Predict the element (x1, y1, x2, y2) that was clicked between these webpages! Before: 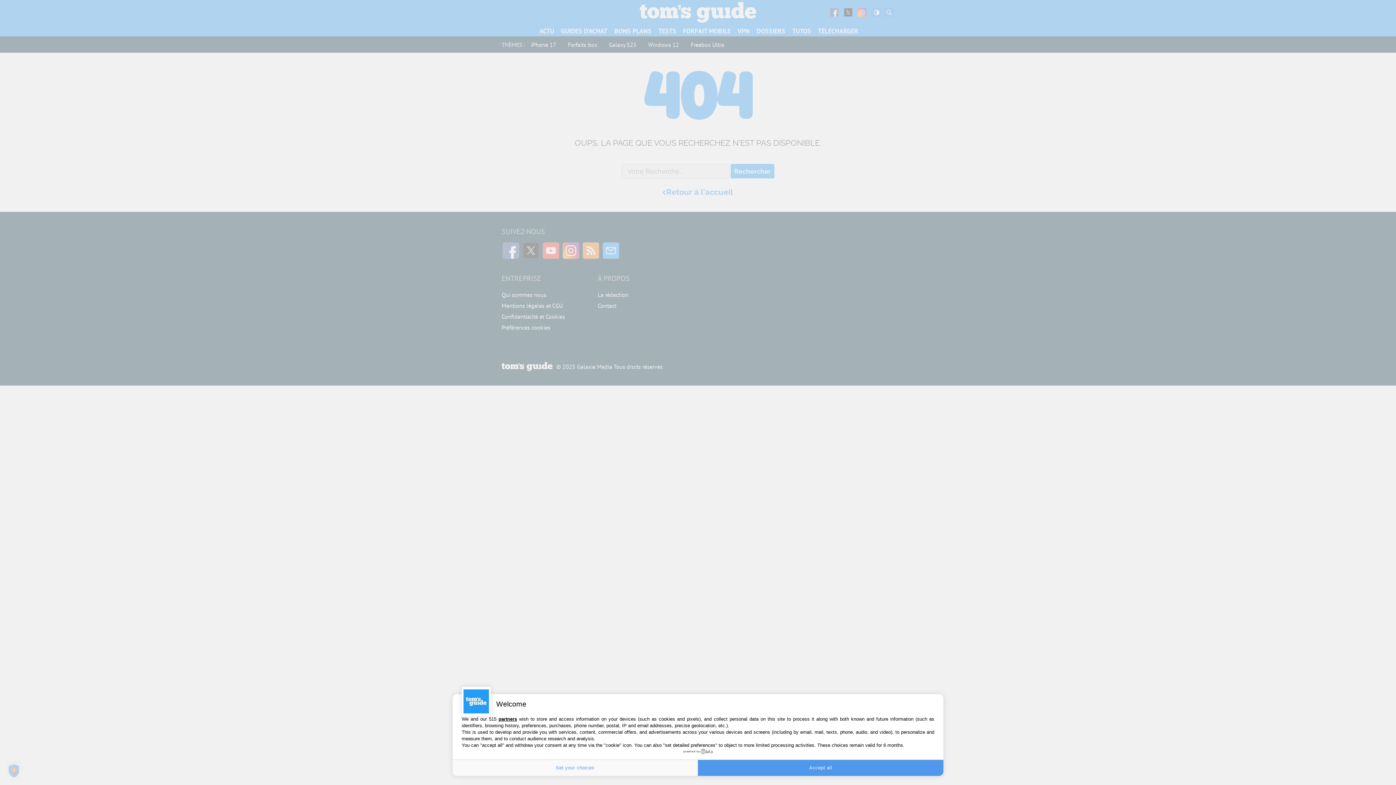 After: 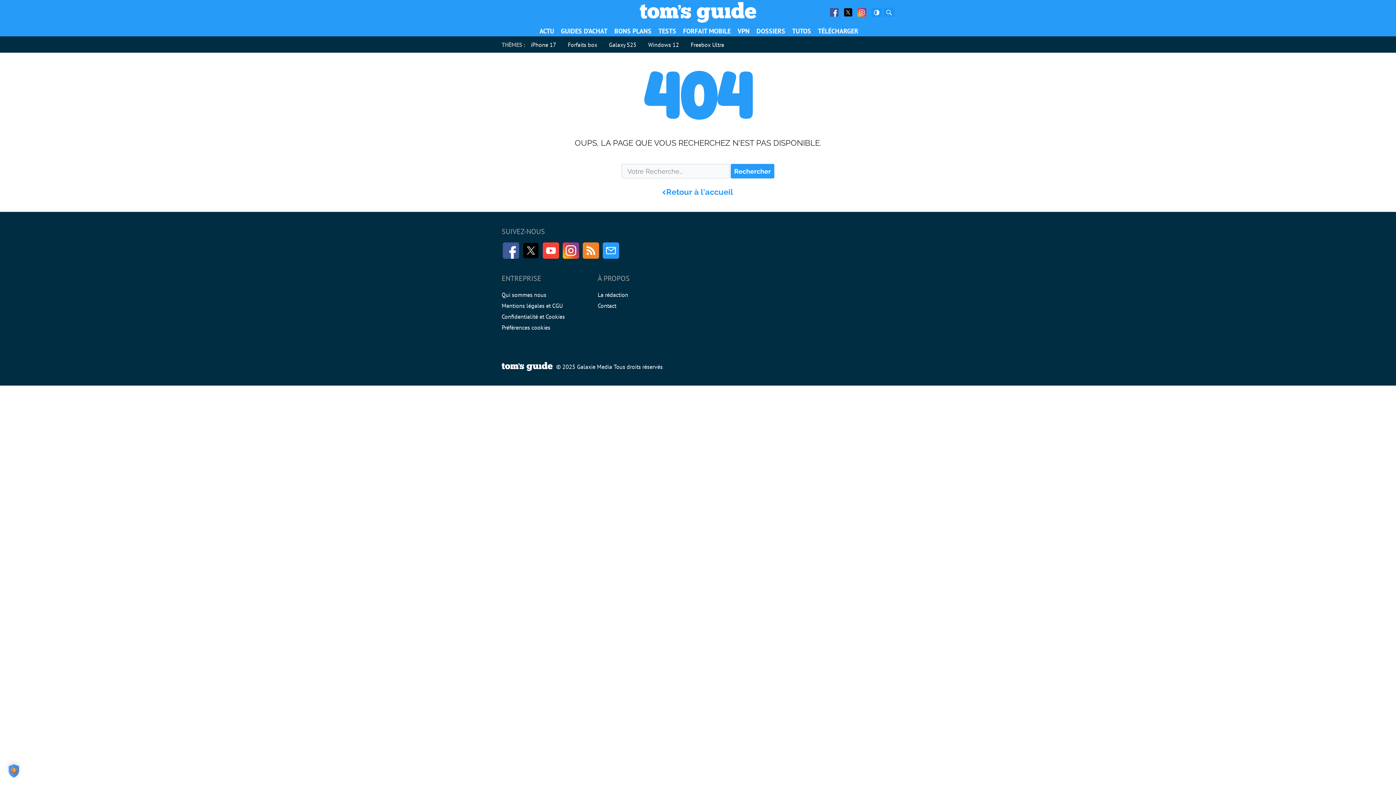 Action: label: Accept all bbox: (698, 760, 943, 776)